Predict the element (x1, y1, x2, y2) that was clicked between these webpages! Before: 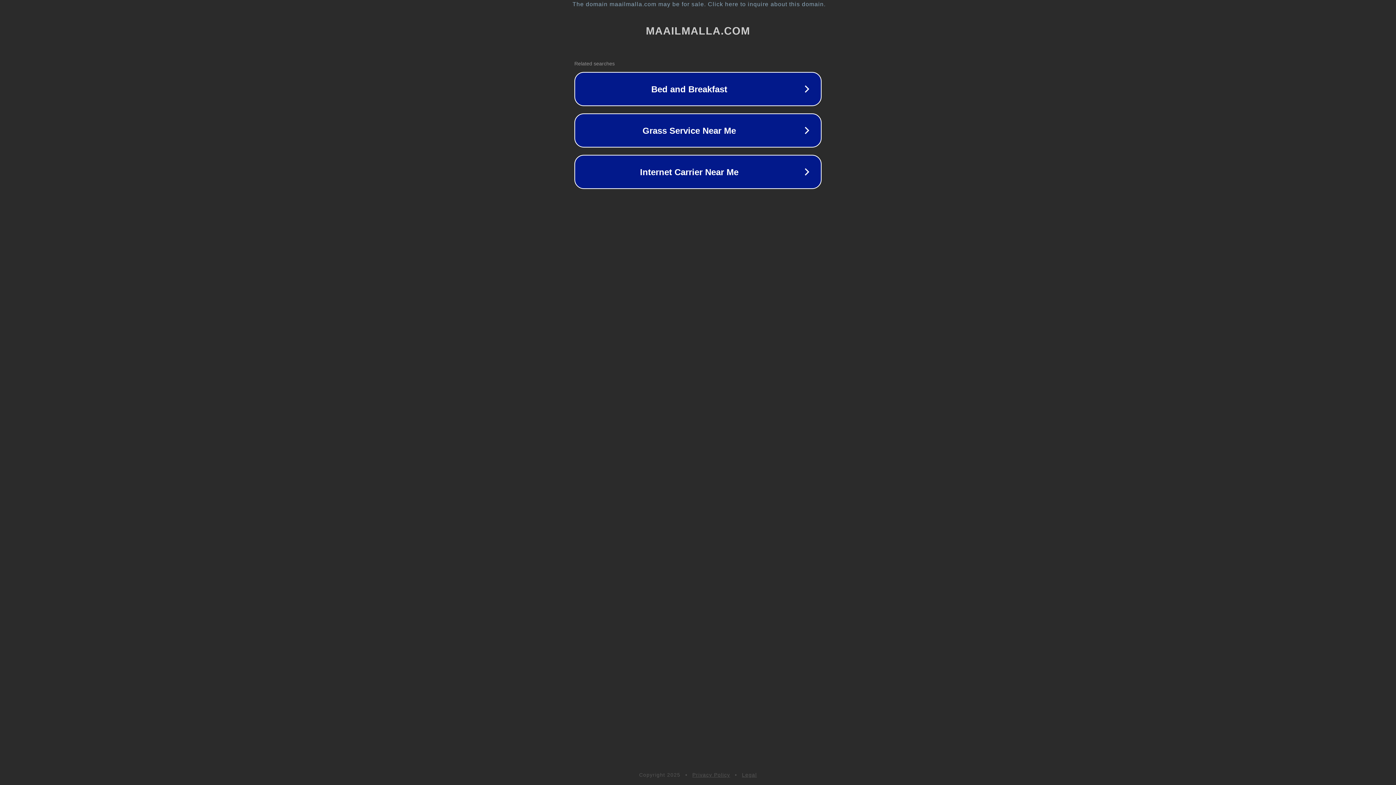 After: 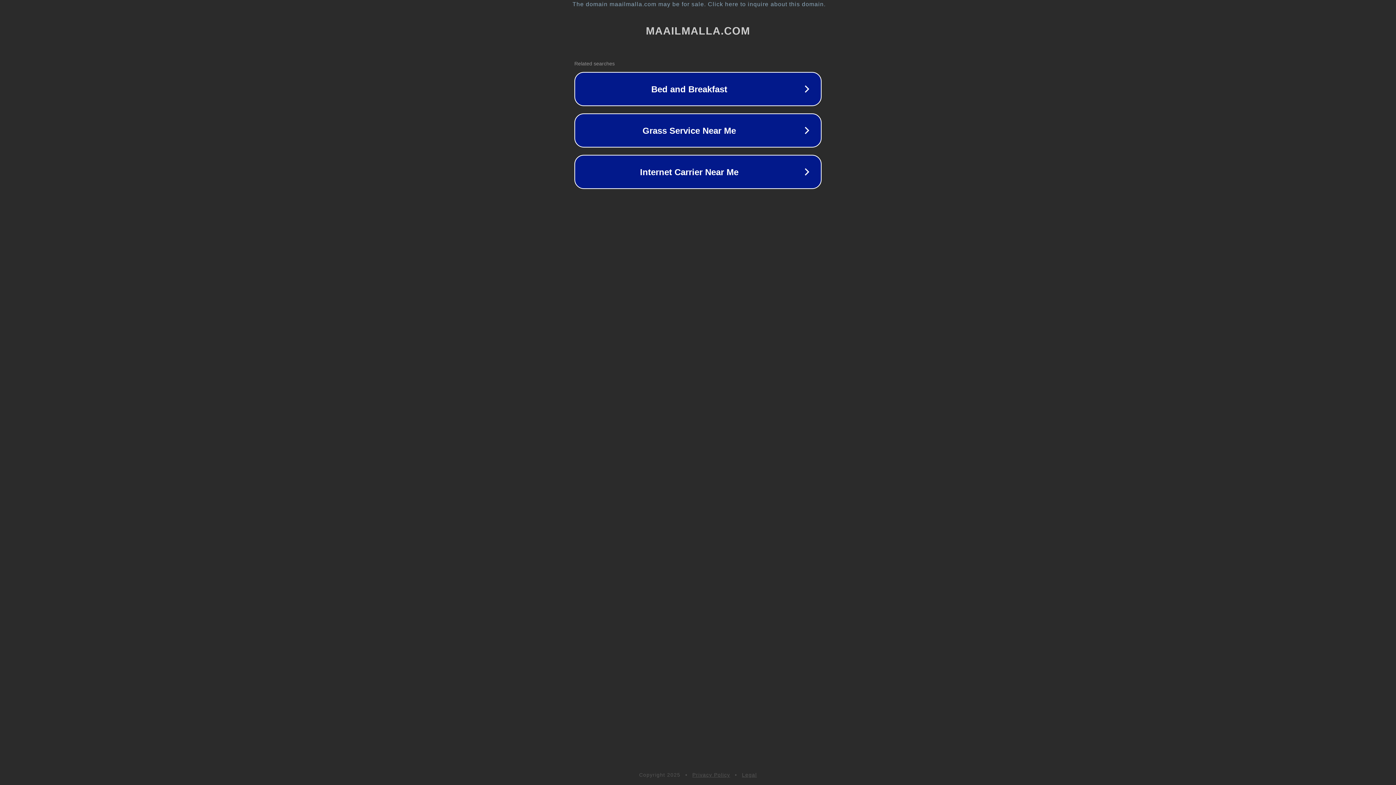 Action: bbox: (742, 772, 757, 778) label: Legal